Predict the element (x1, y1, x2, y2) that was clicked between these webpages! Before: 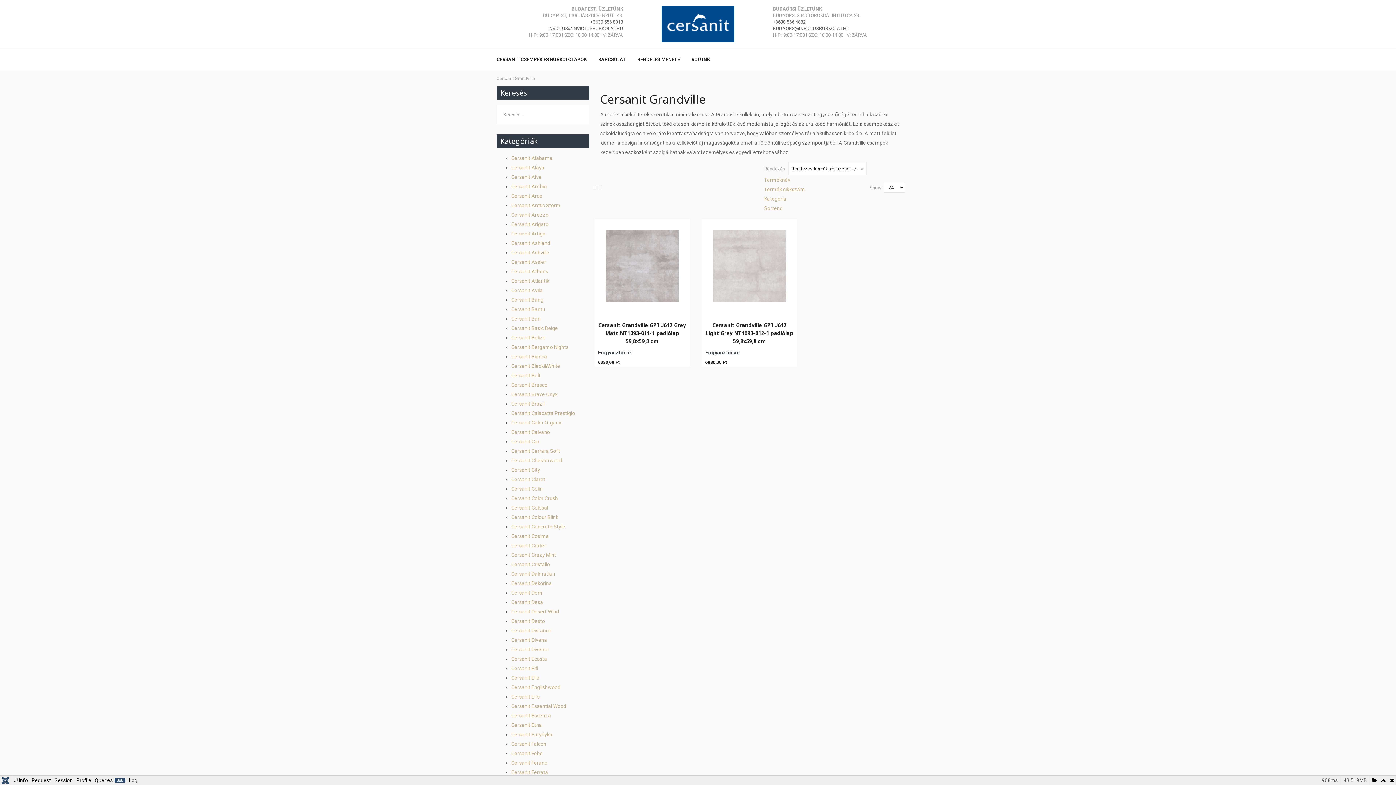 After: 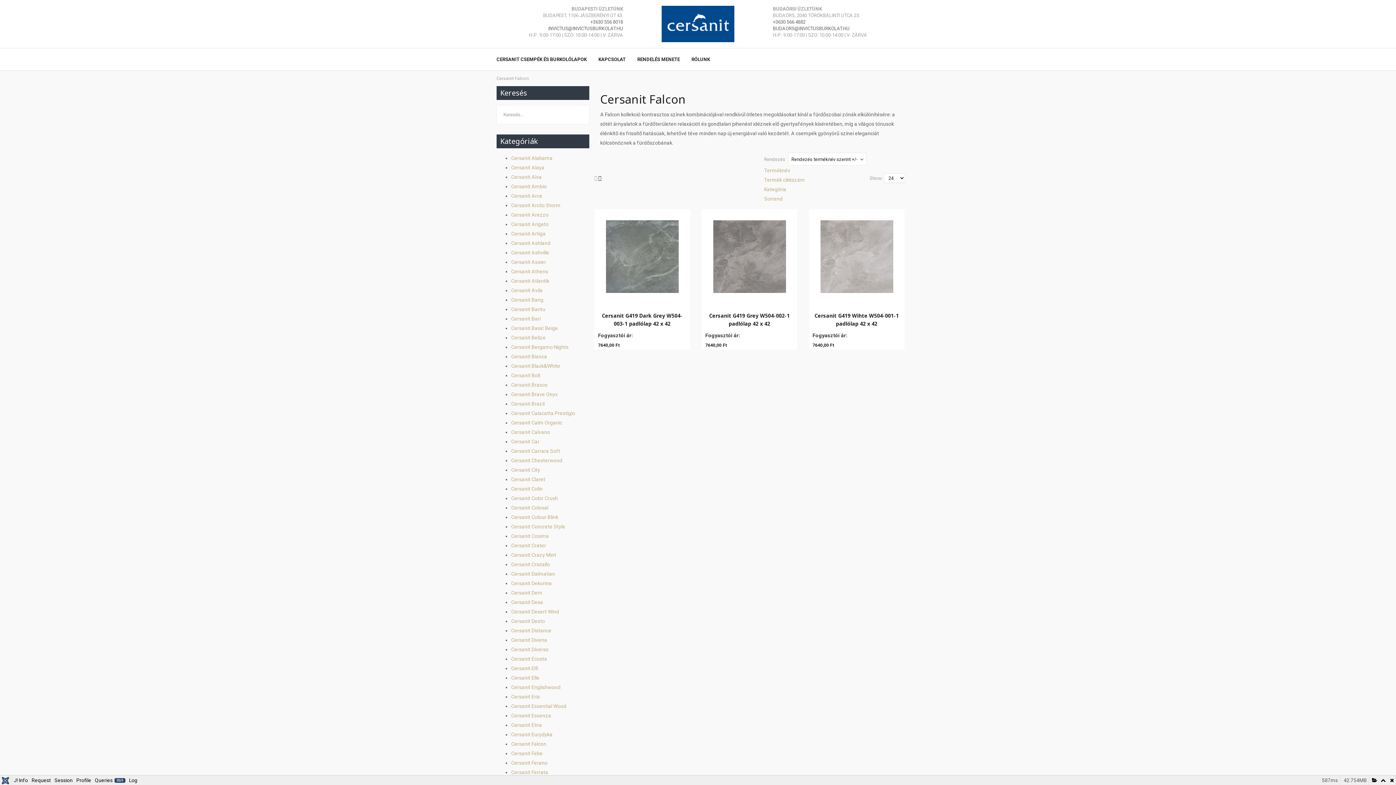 Action: label: Cersanit Falcon bbox: (511, 741, 546, 747)